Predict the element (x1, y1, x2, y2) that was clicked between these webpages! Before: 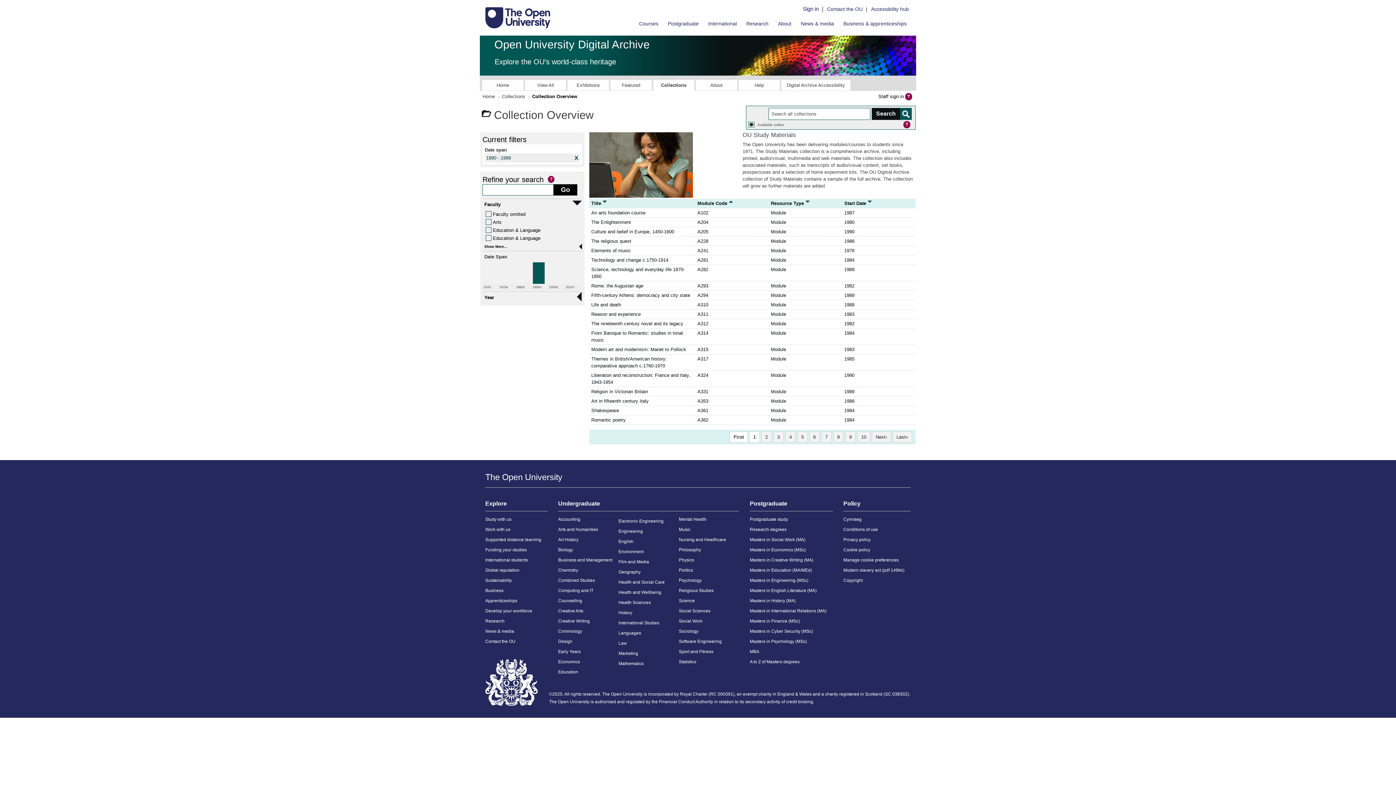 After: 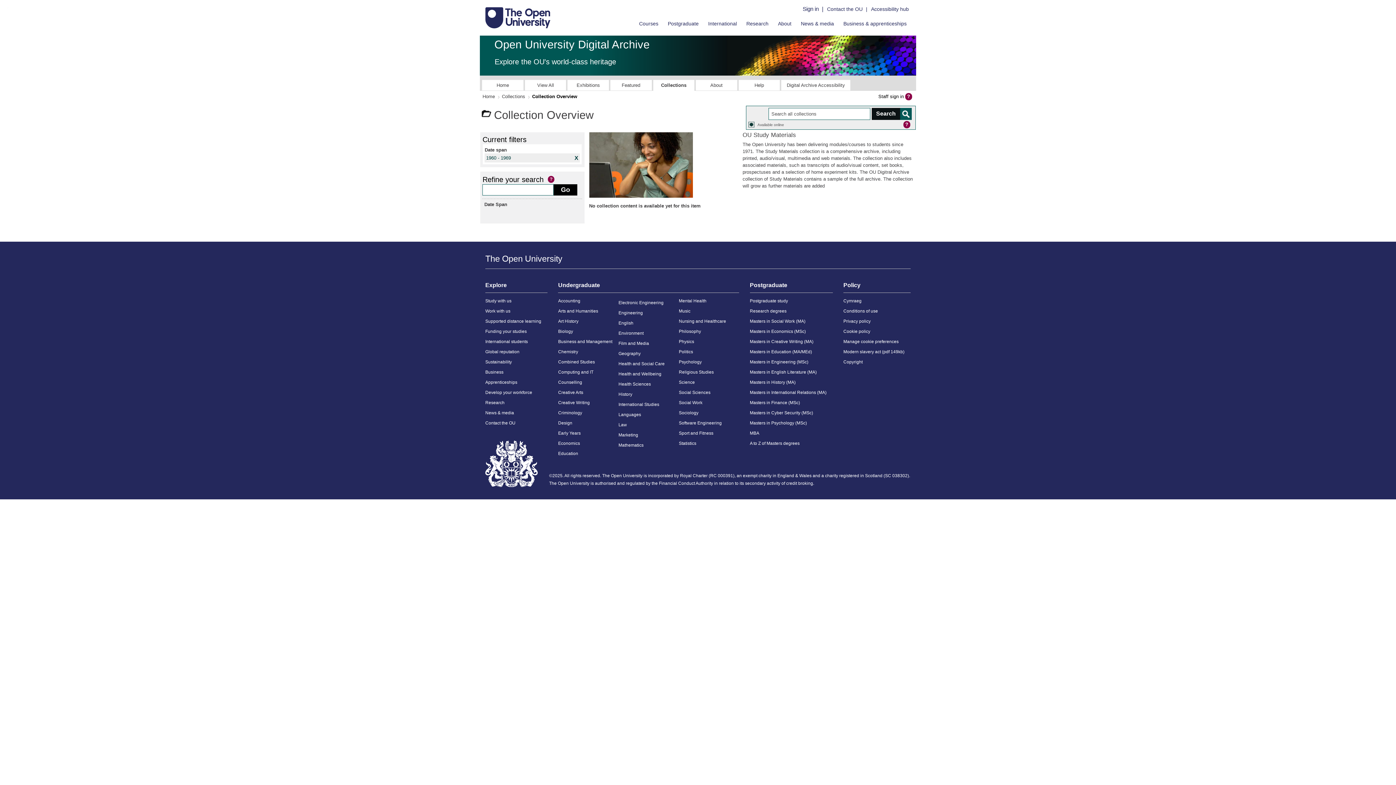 Action: bbox: (482, 284, 499, 290) label: -1970